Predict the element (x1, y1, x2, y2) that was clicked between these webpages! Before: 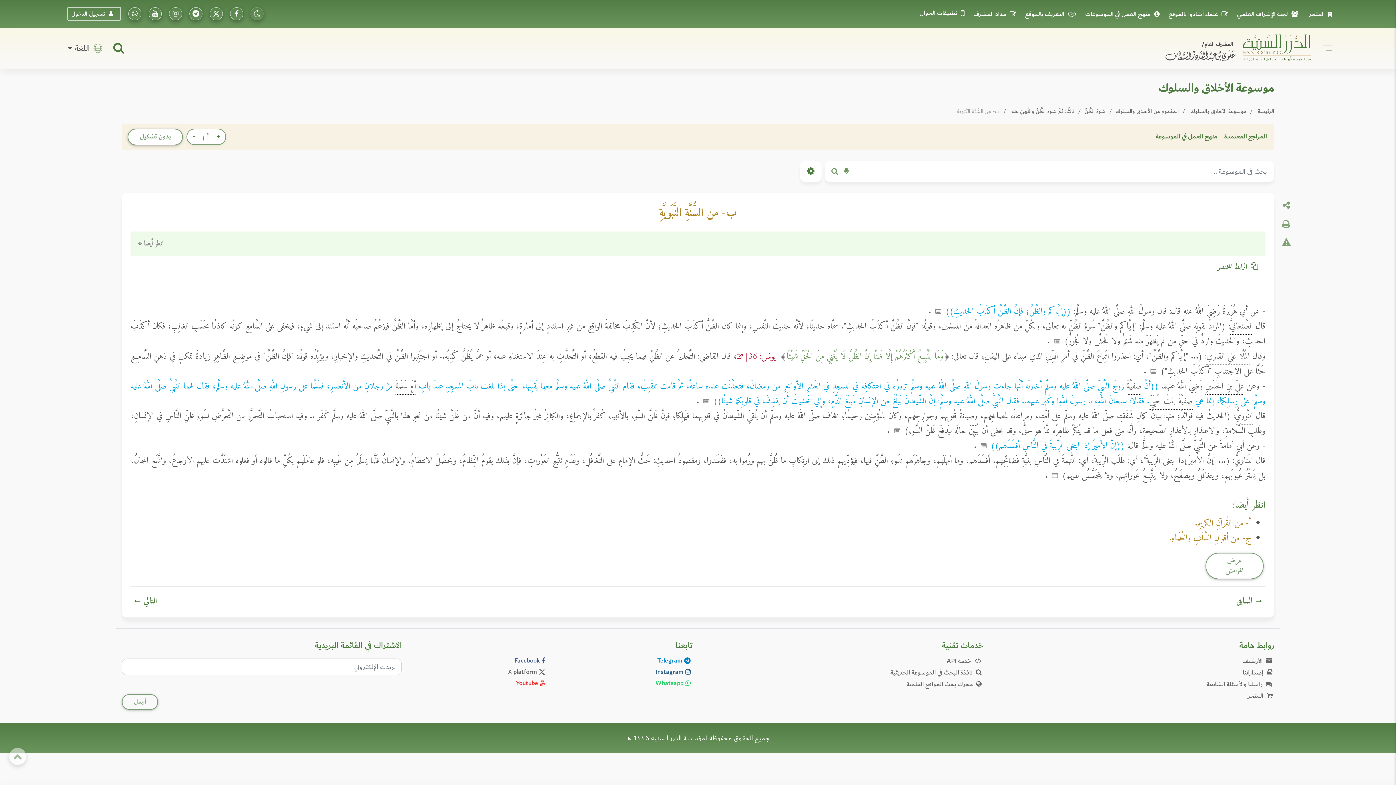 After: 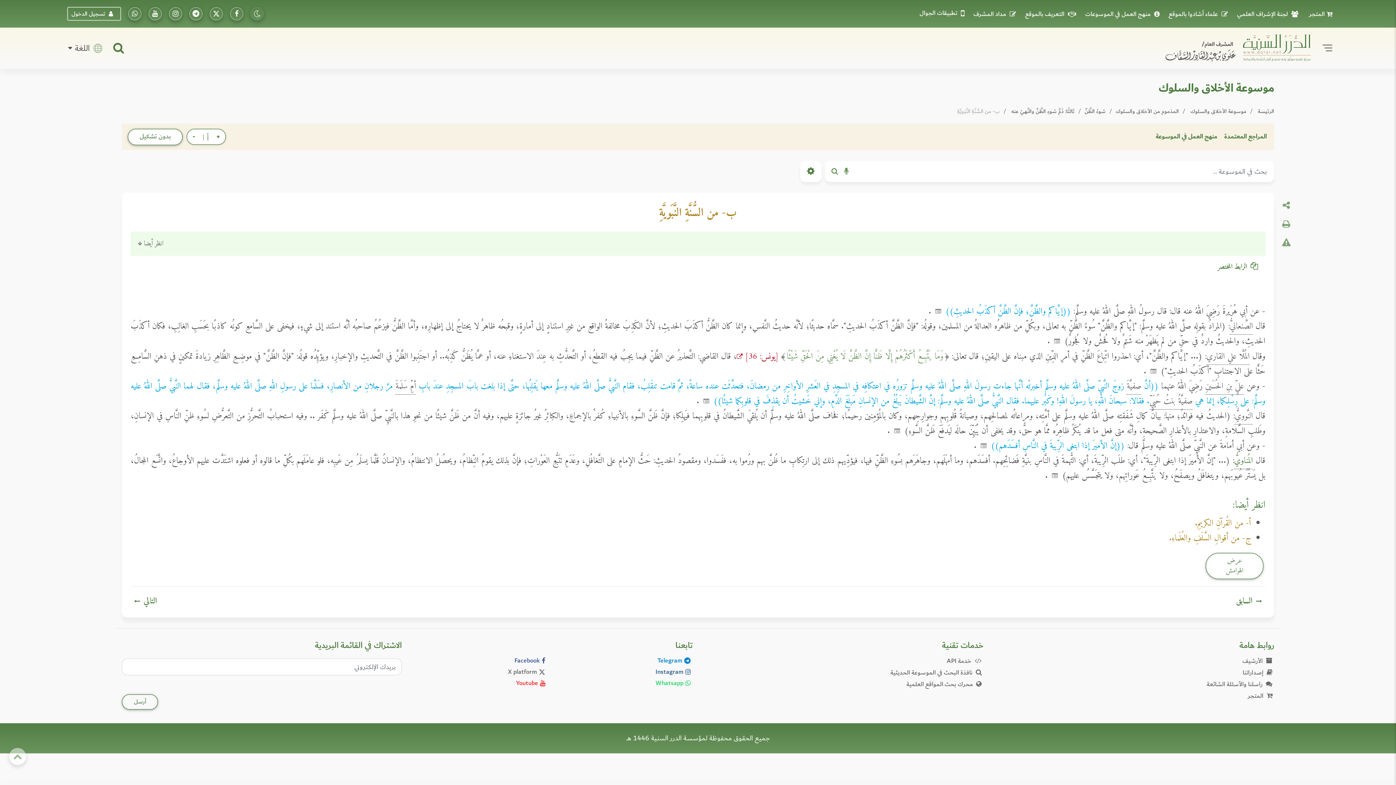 Action: bbox: (1234, 453, 1253, 469) label: المُناويُّ